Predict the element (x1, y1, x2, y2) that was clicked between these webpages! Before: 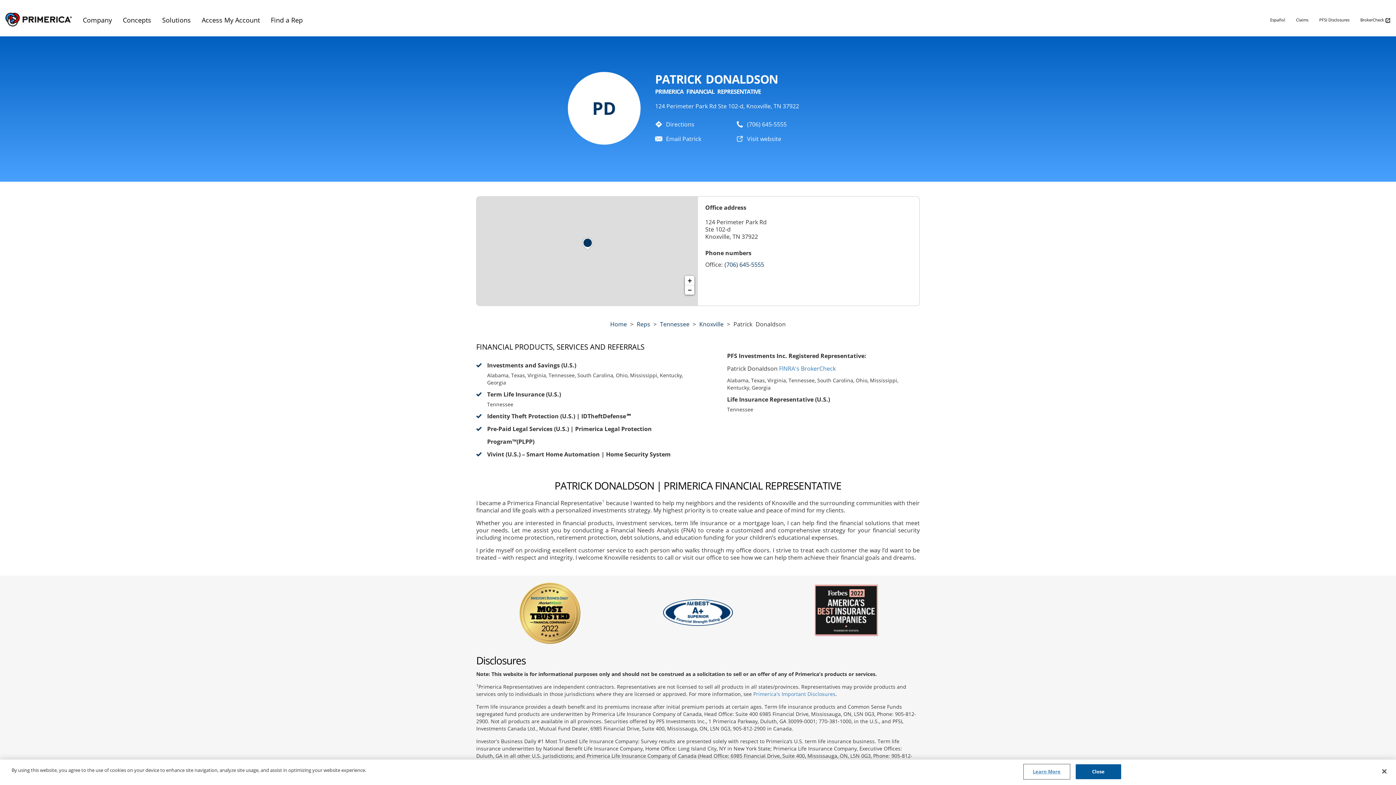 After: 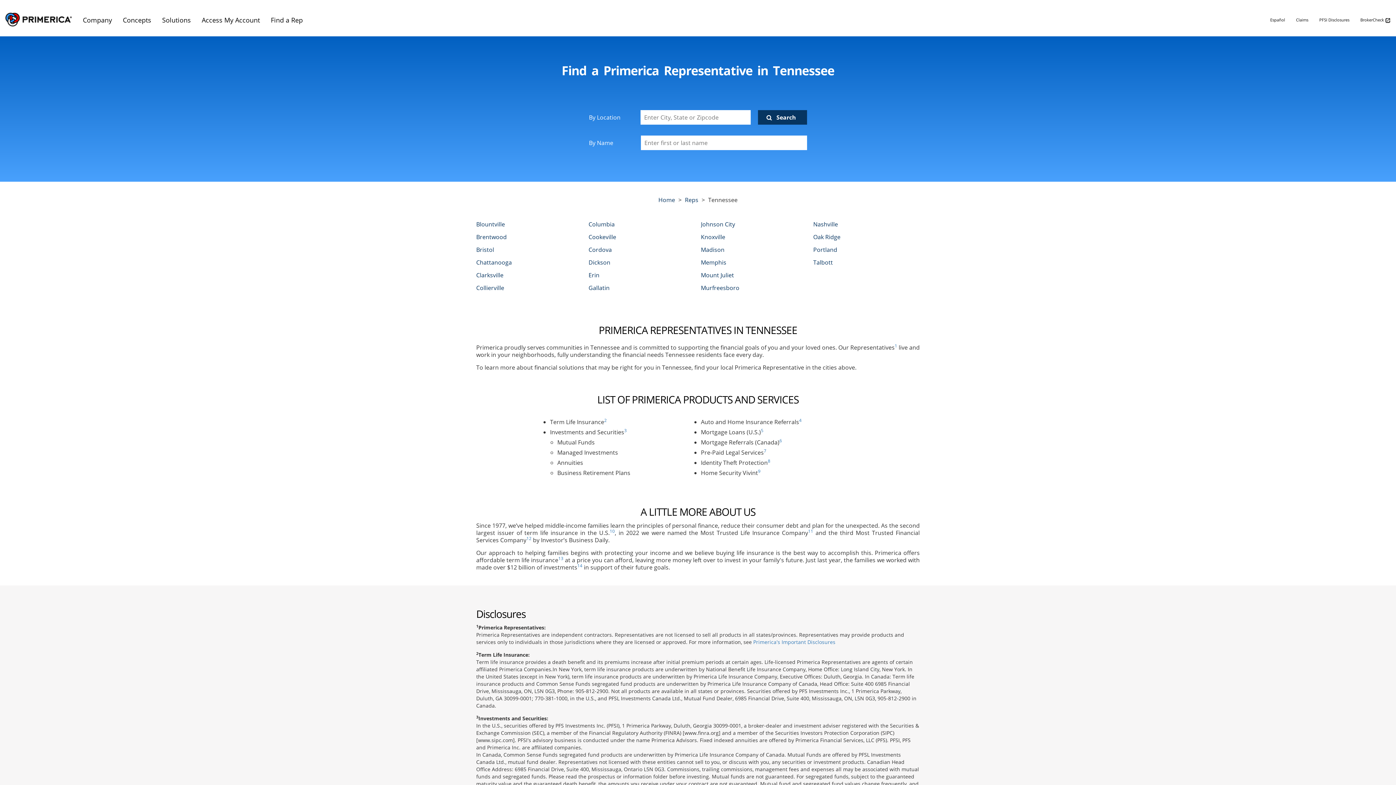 Action: bbox: (660, 320, 689, 328) label: Tennessee